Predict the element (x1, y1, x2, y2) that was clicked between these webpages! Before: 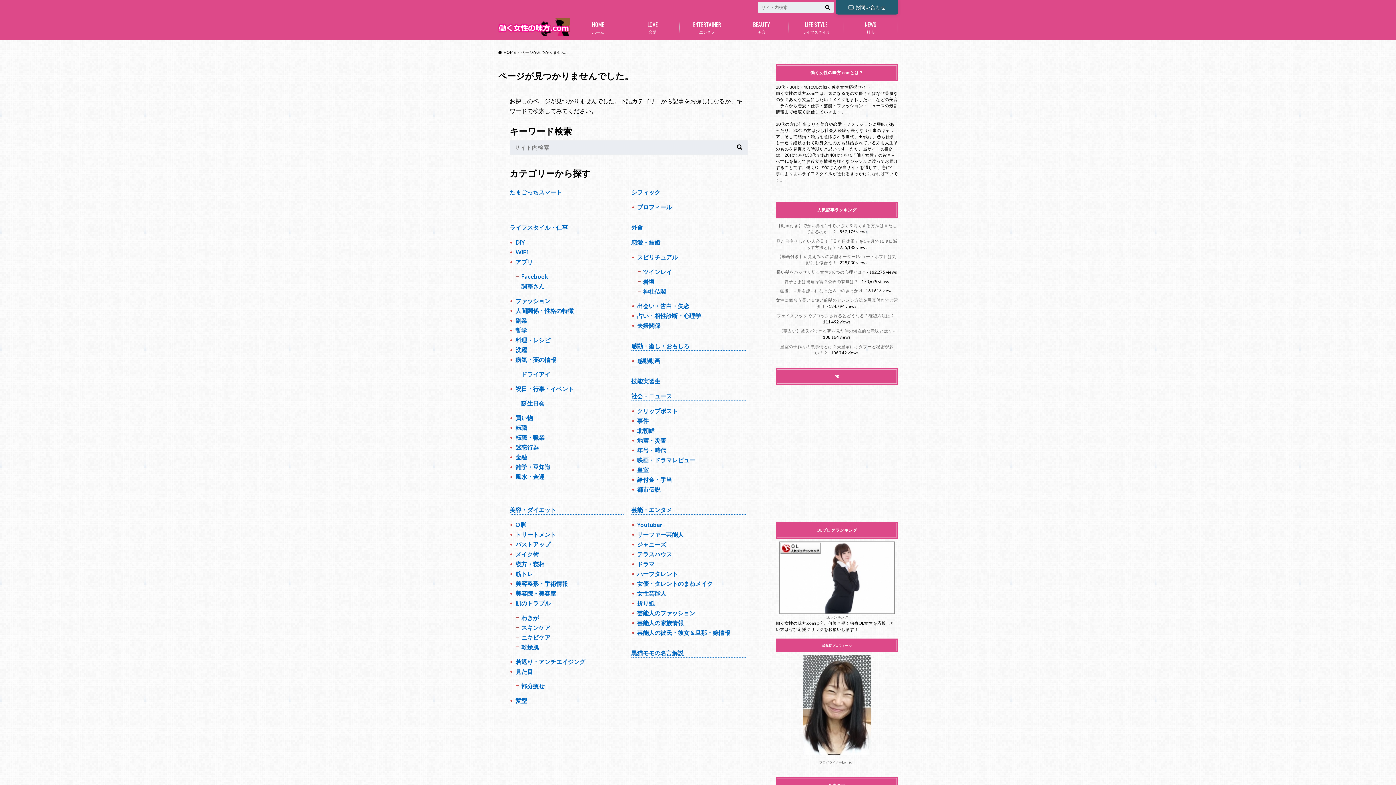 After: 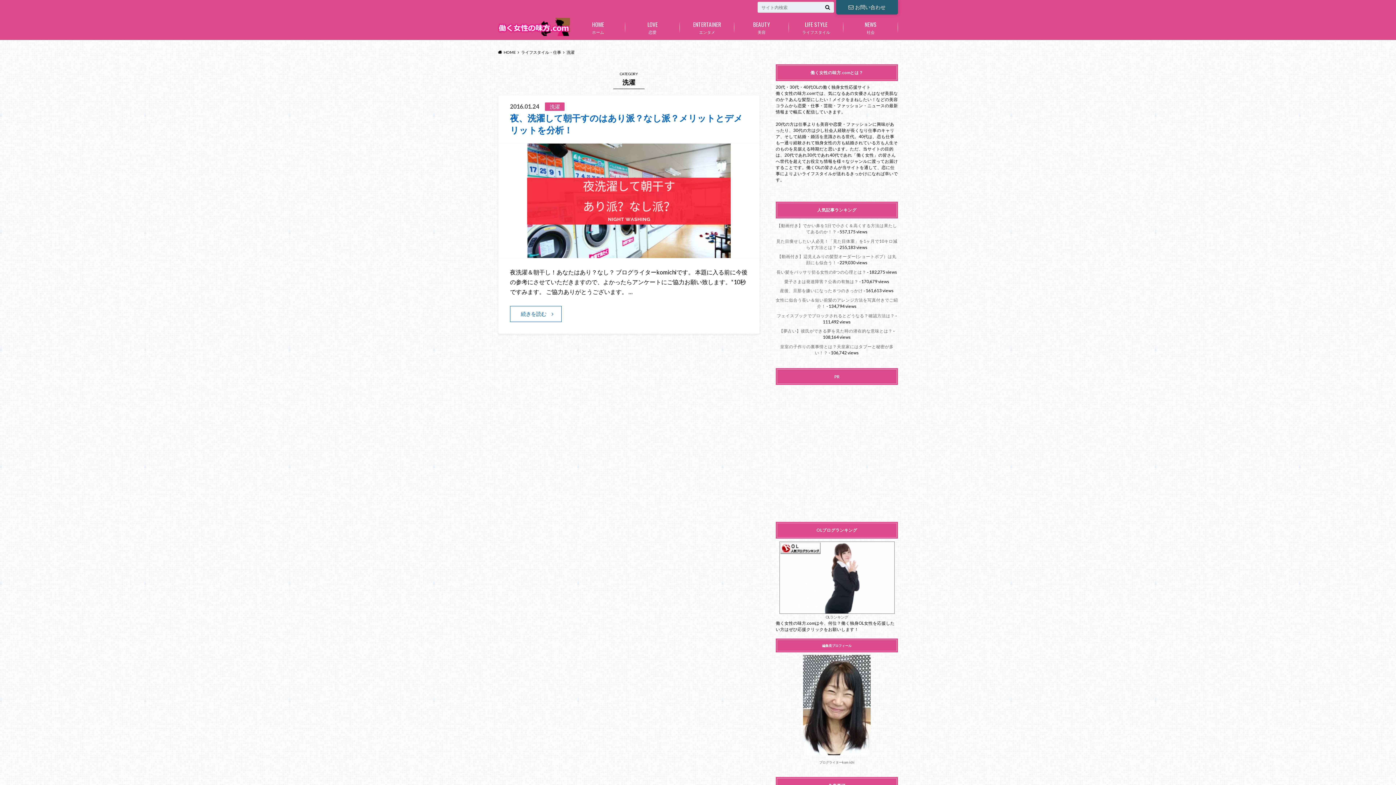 Action: label: 洗濯 bbox: (515, 345, 624, 354)